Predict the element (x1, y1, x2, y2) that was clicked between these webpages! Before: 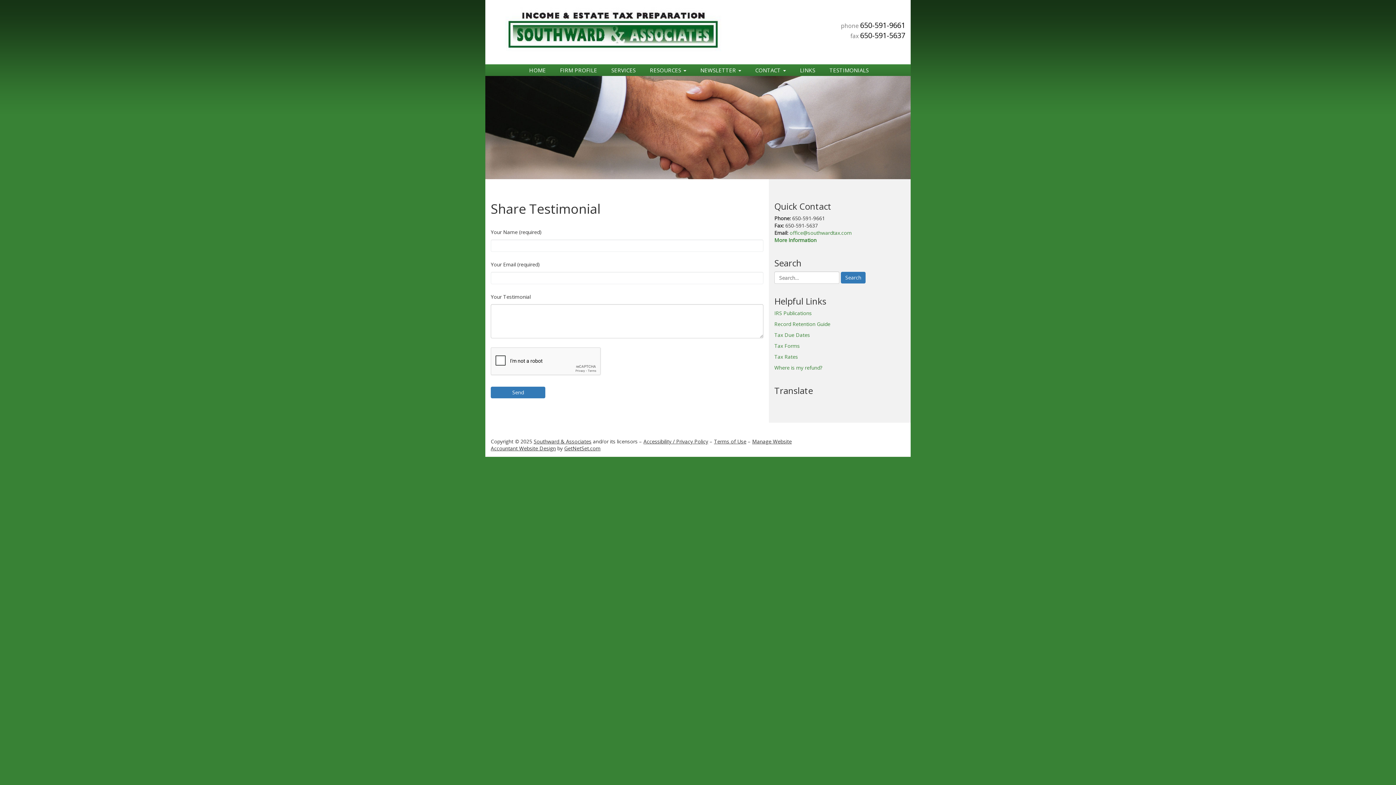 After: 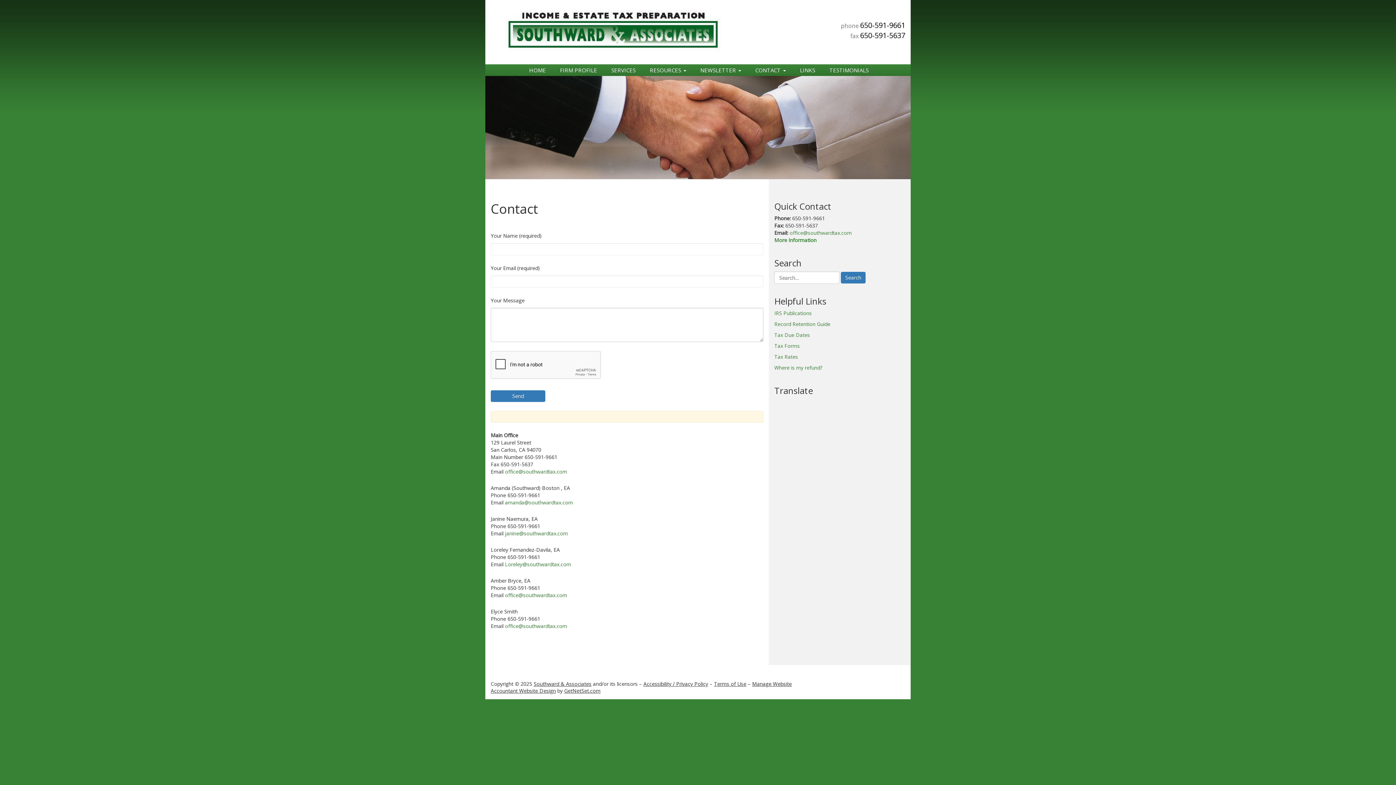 Action: bbox: (774, 236, 816, 243) label: More Information